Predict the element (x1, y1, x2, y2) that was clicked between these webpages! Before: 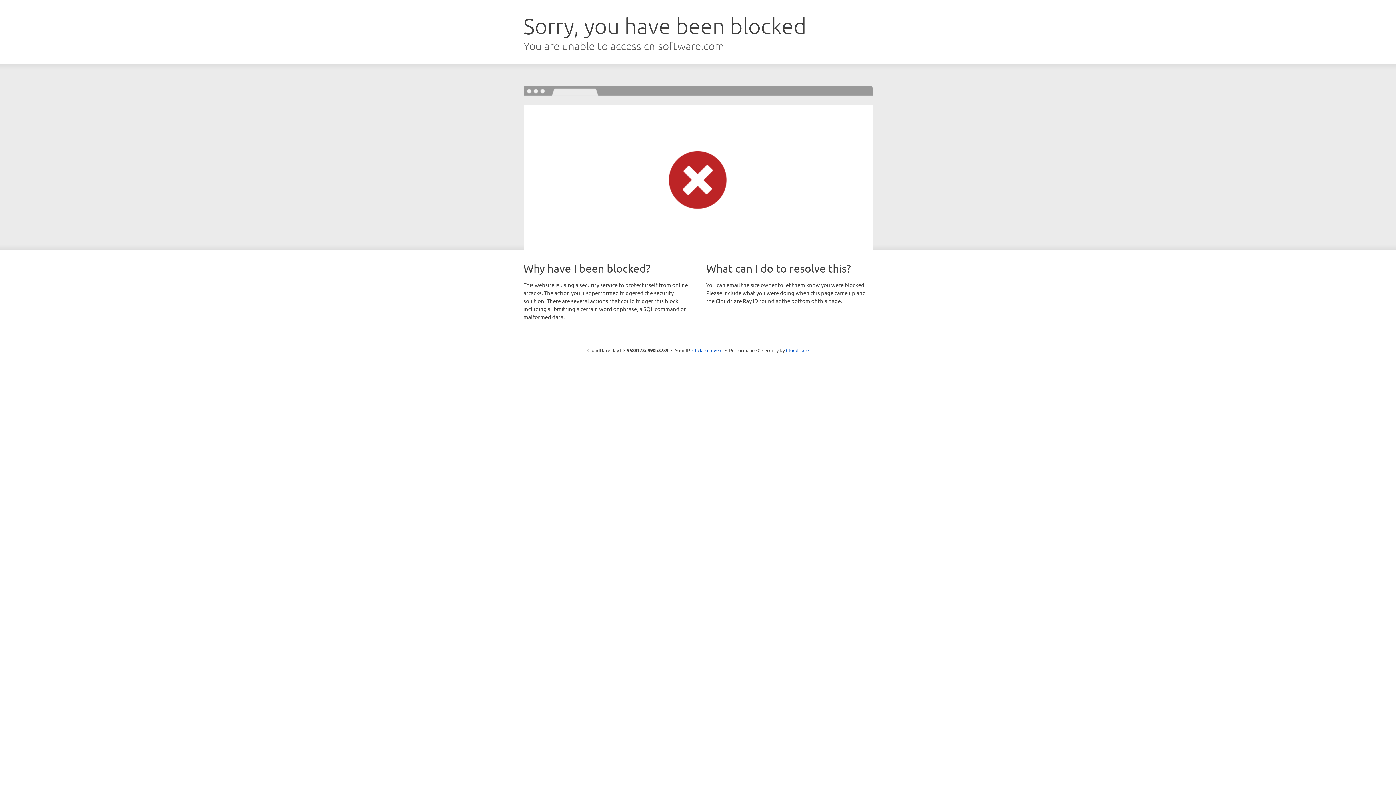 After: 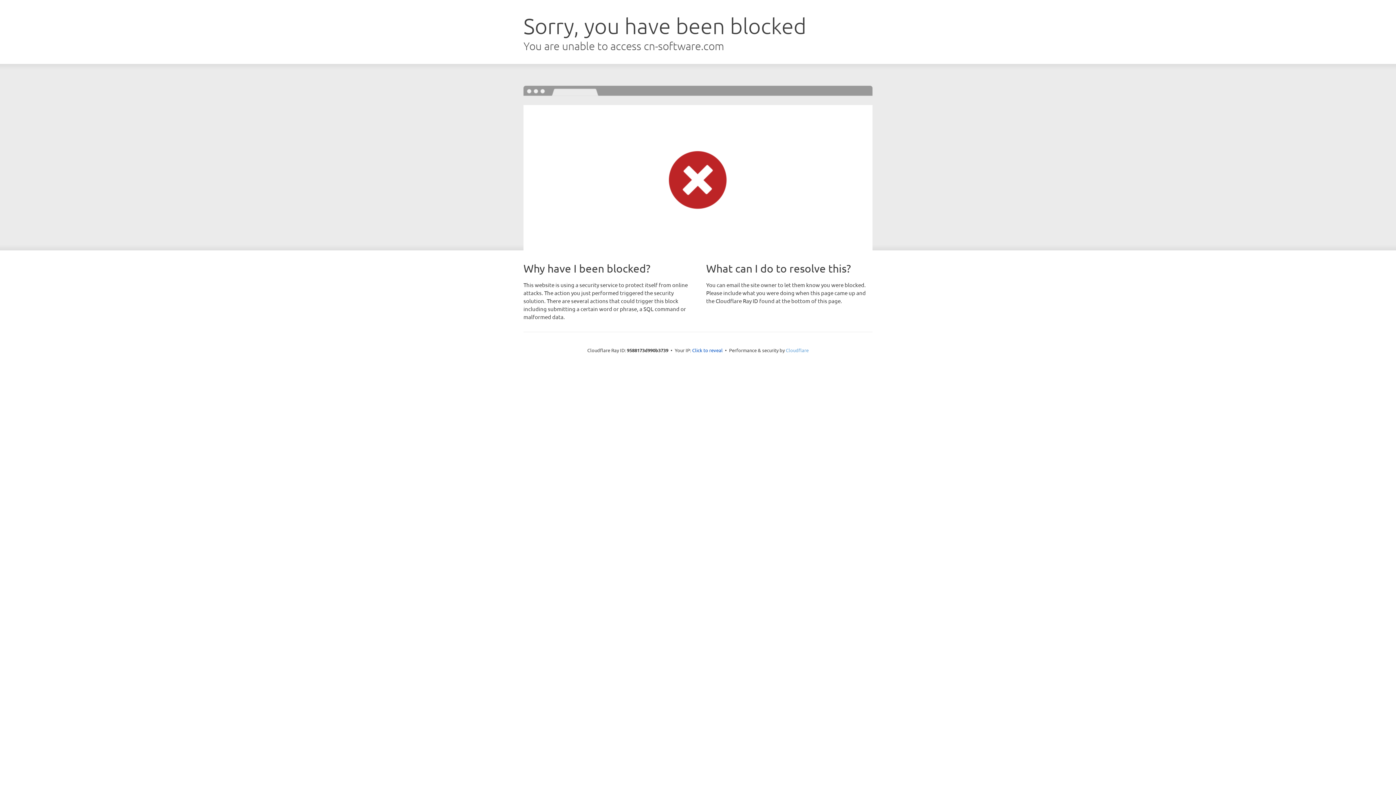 Action: label: Cloudflare bbox: (786, 347, 808, 353)